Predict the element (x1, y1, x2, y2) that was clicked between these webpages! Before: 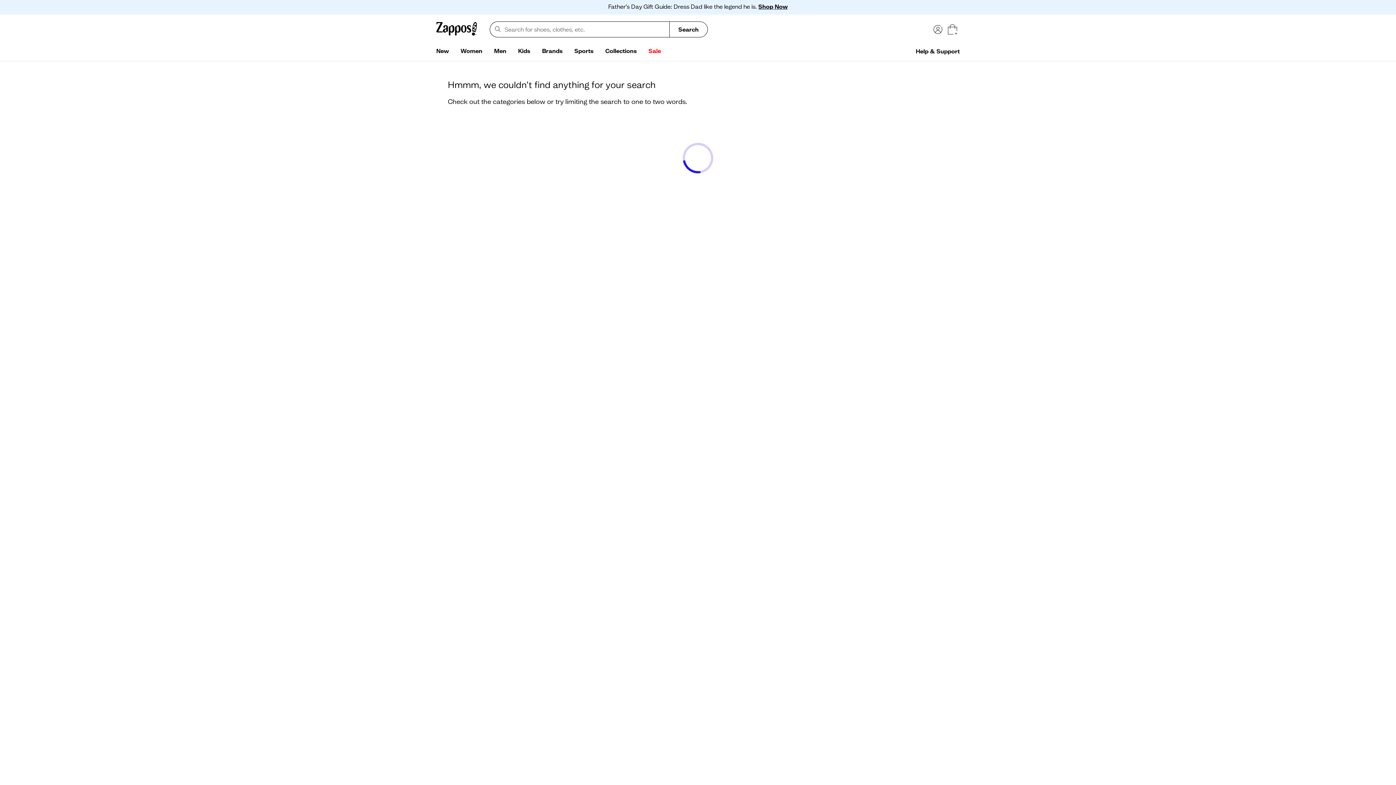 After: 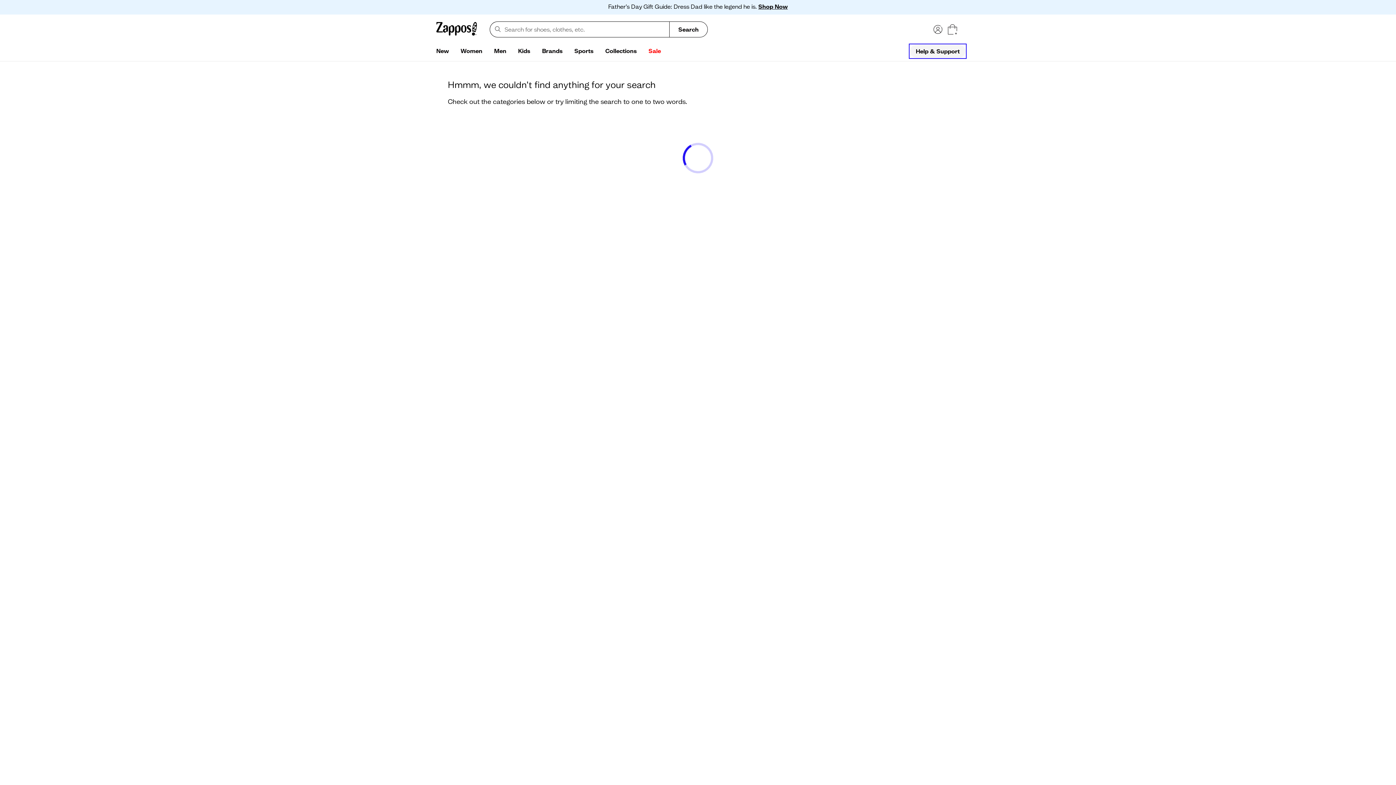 Action: bbox: (910, 44, 965, 57) label: Help & Support